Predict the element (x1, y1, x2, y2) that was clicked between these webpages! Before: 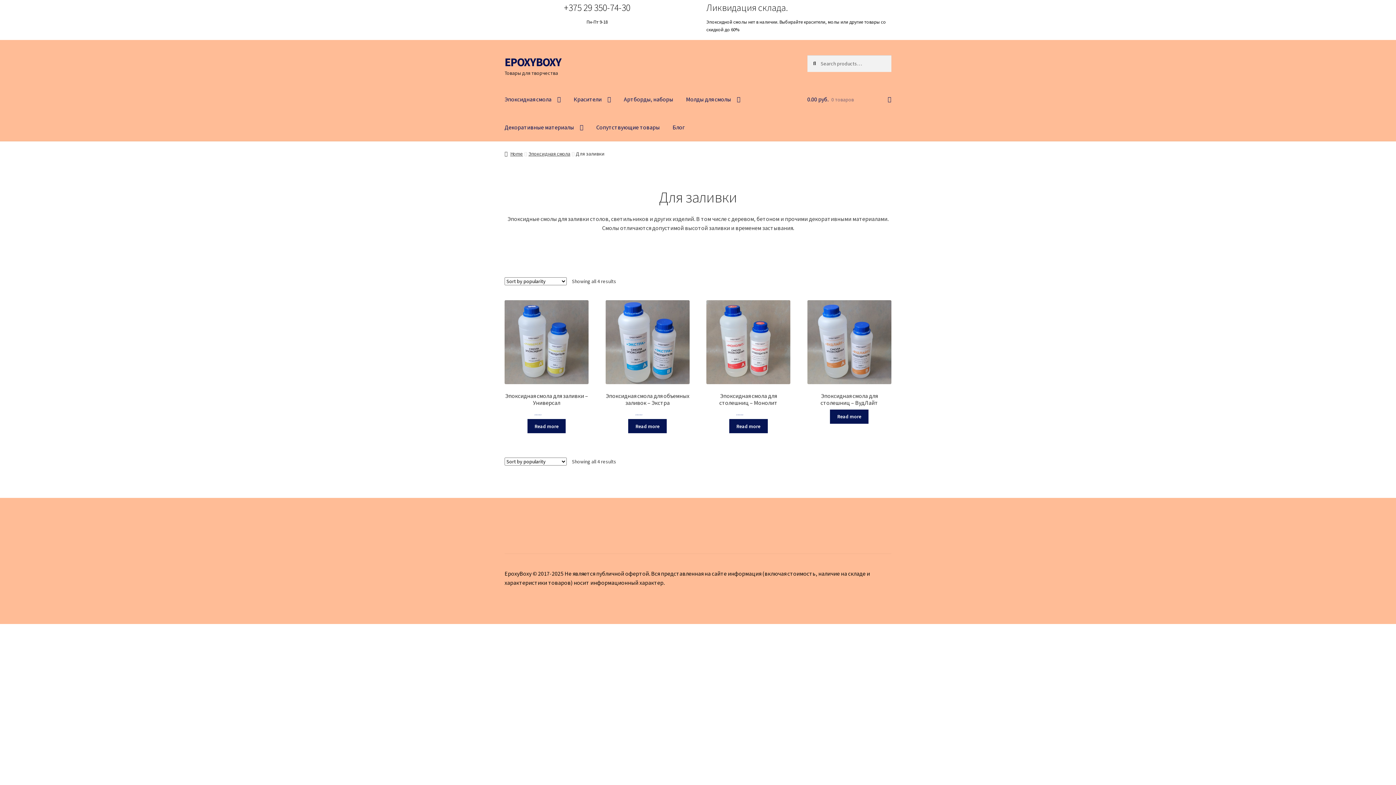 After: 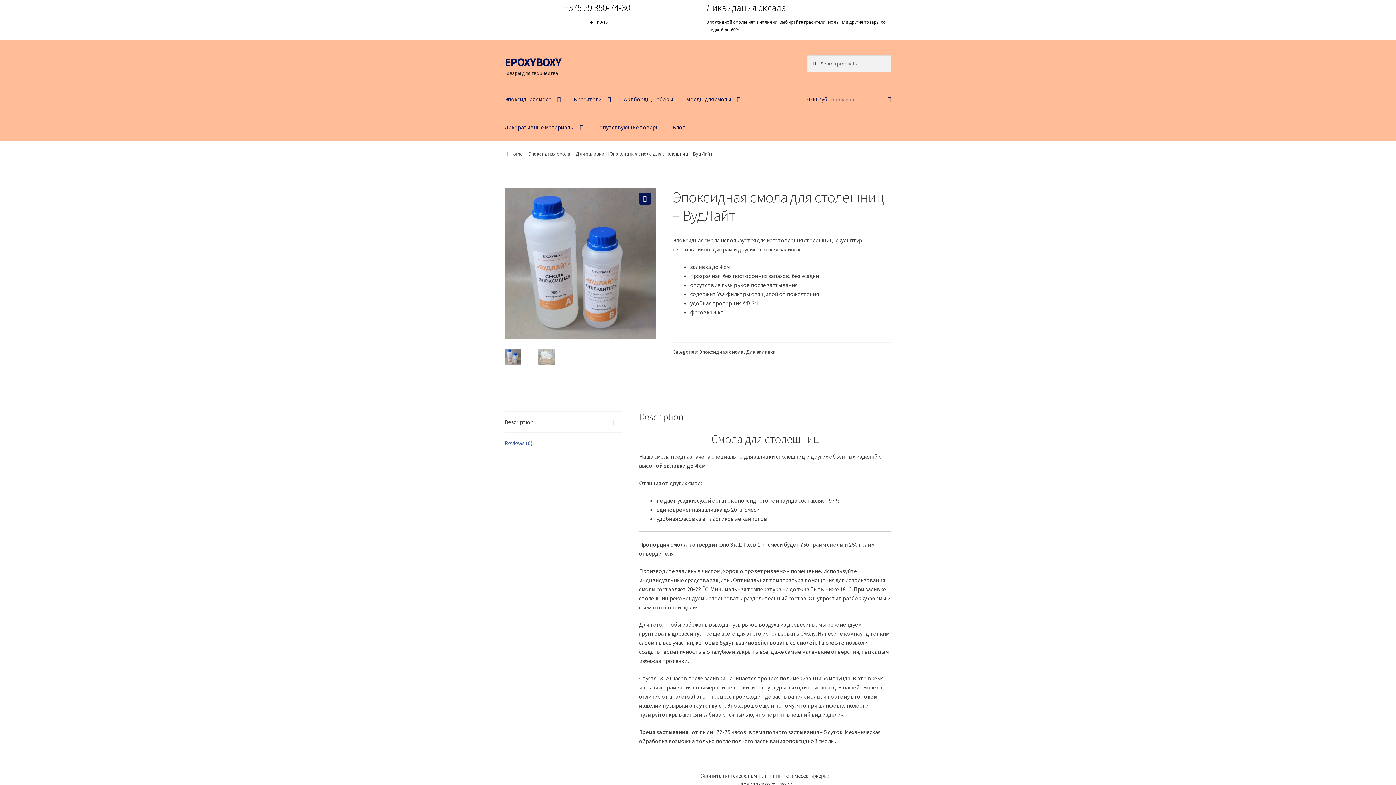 Action: label: Эпоксидная смола для столешниц – ВудЛайт bbox: (807, 300, 891, 406)